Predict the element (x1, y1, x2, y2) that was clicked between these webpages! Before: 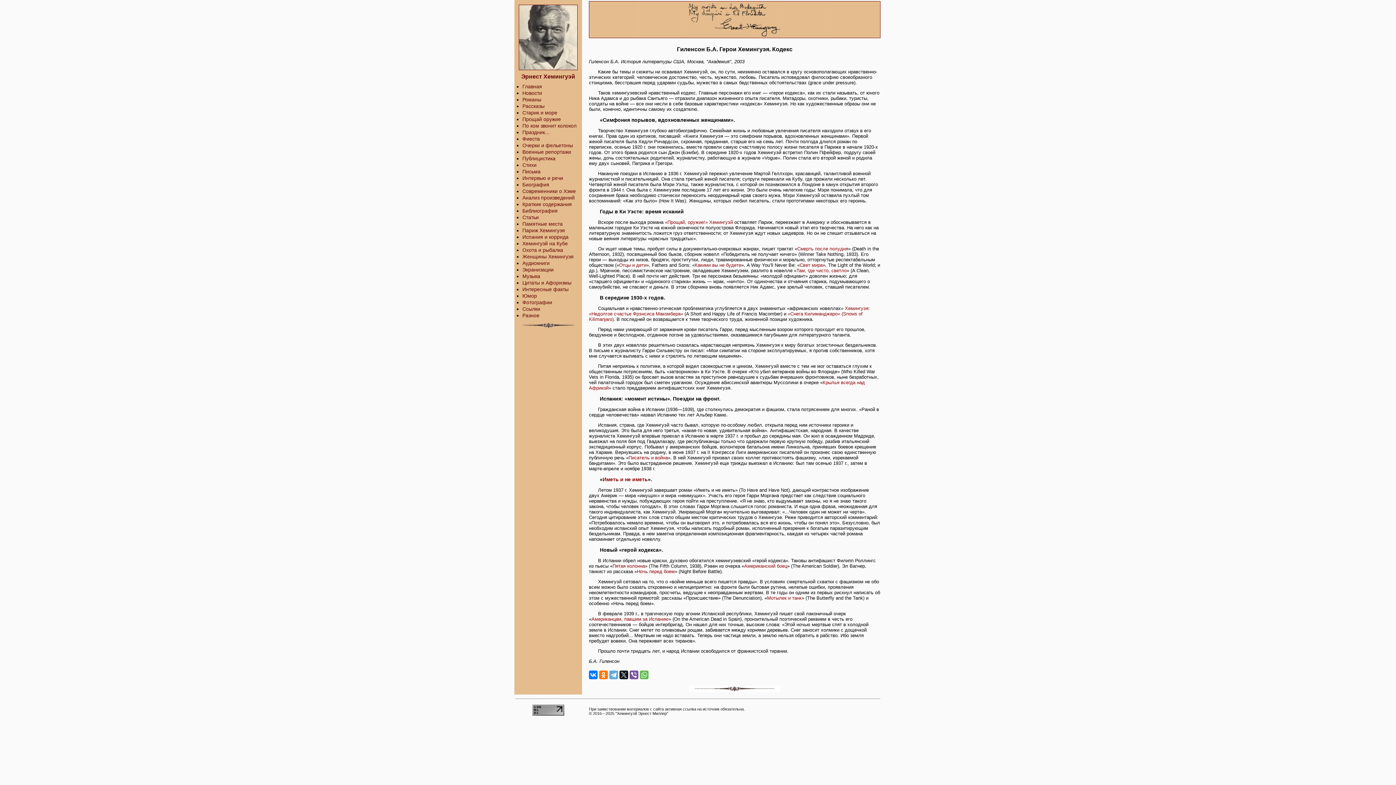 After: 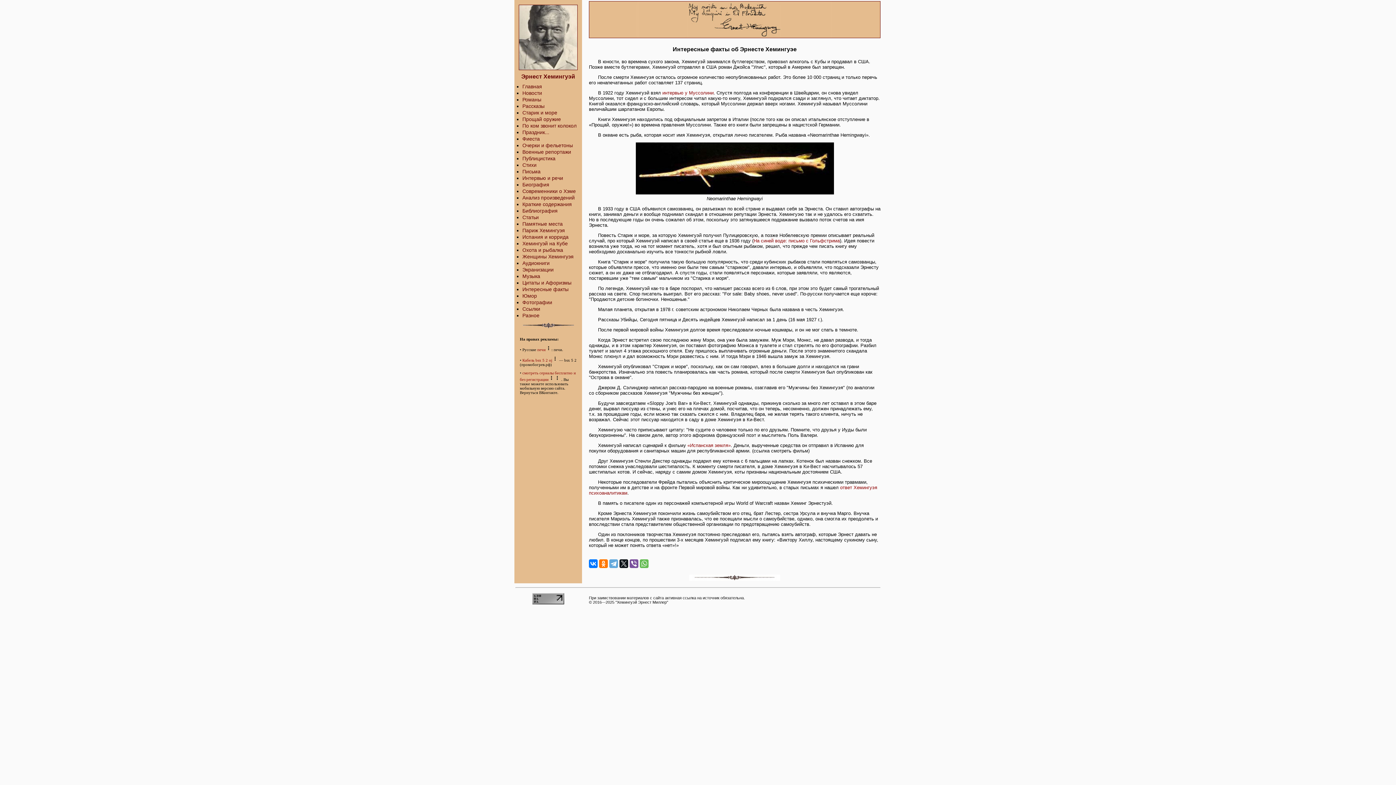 Action: label: Интересные факты bbox: (522, 286, 581, 292)